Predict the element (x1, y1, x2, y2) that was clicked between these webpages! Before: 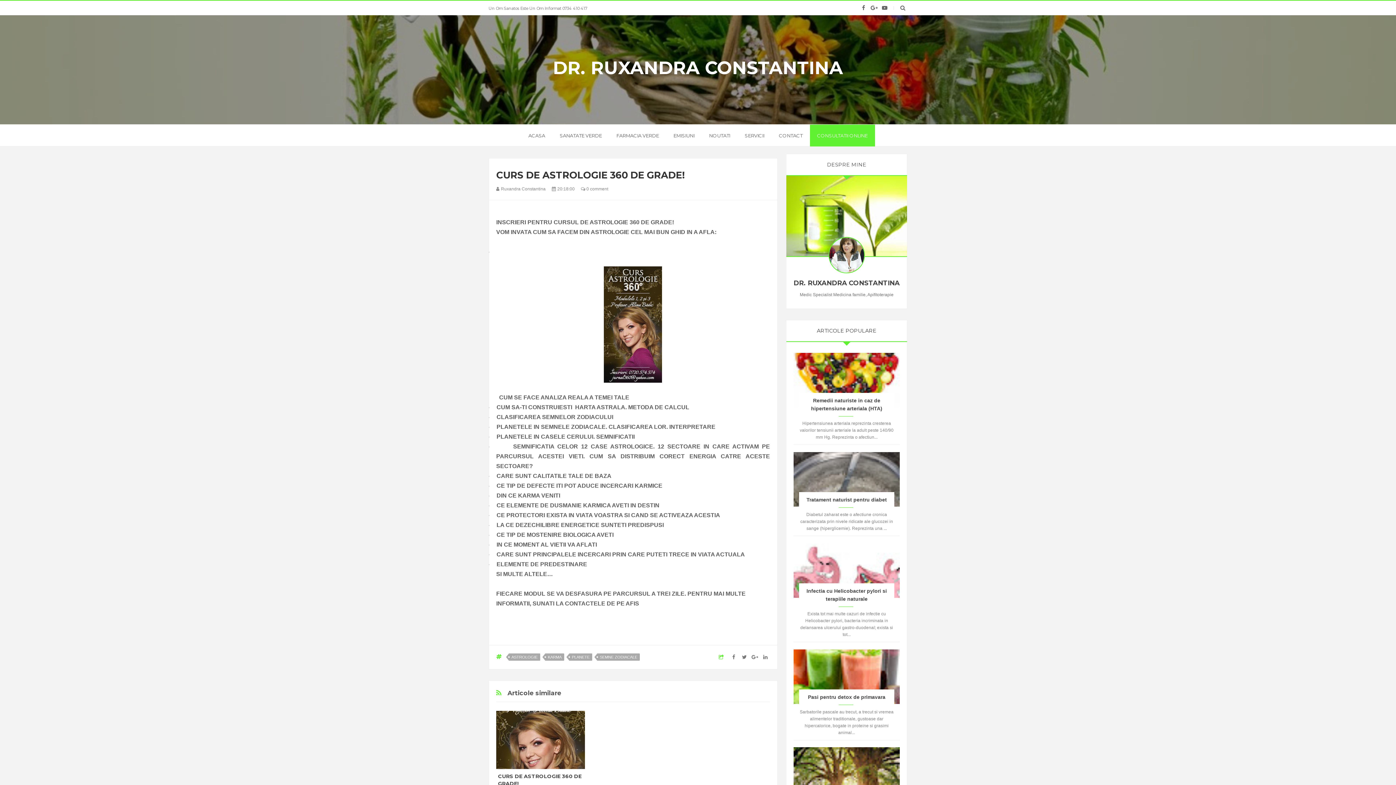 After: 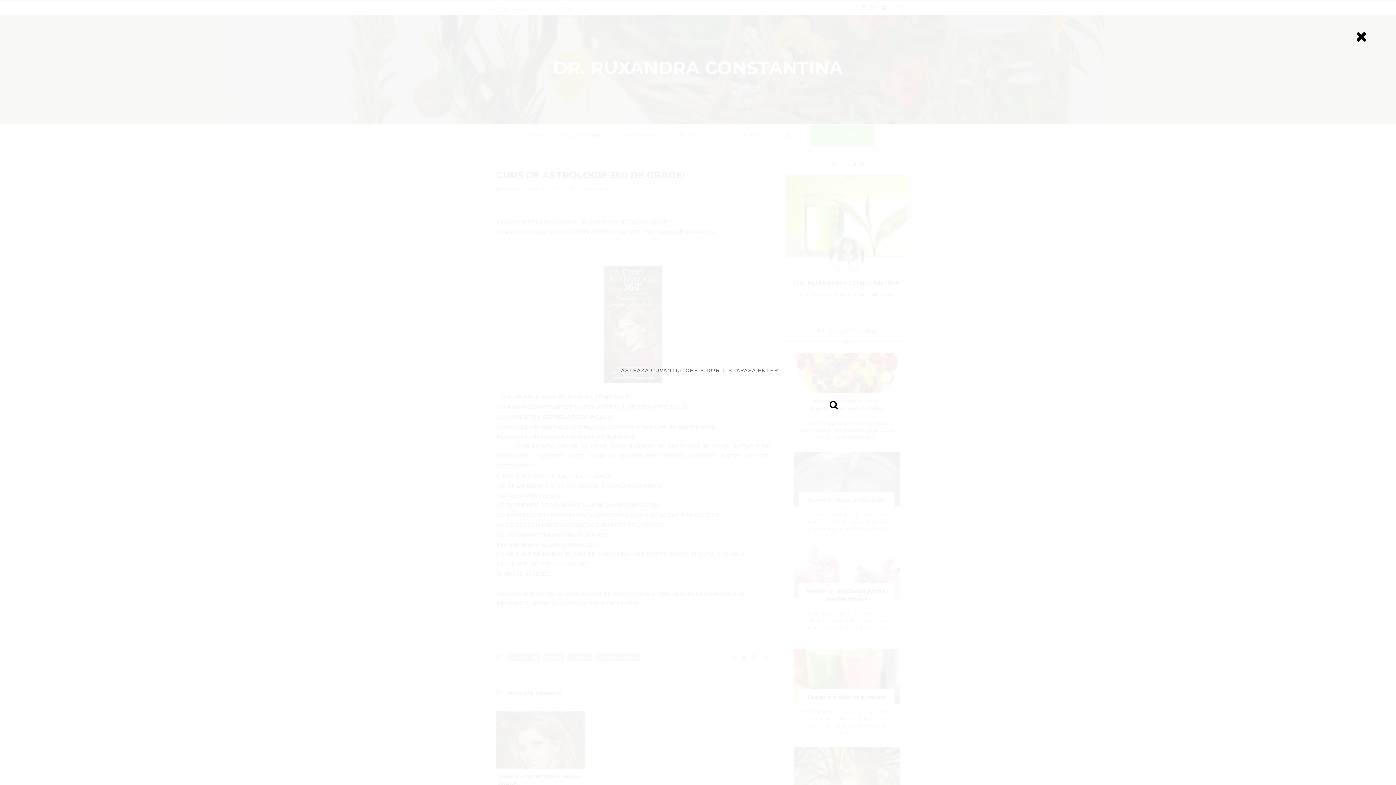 Action: bbox: (898, 0, 907, 15)